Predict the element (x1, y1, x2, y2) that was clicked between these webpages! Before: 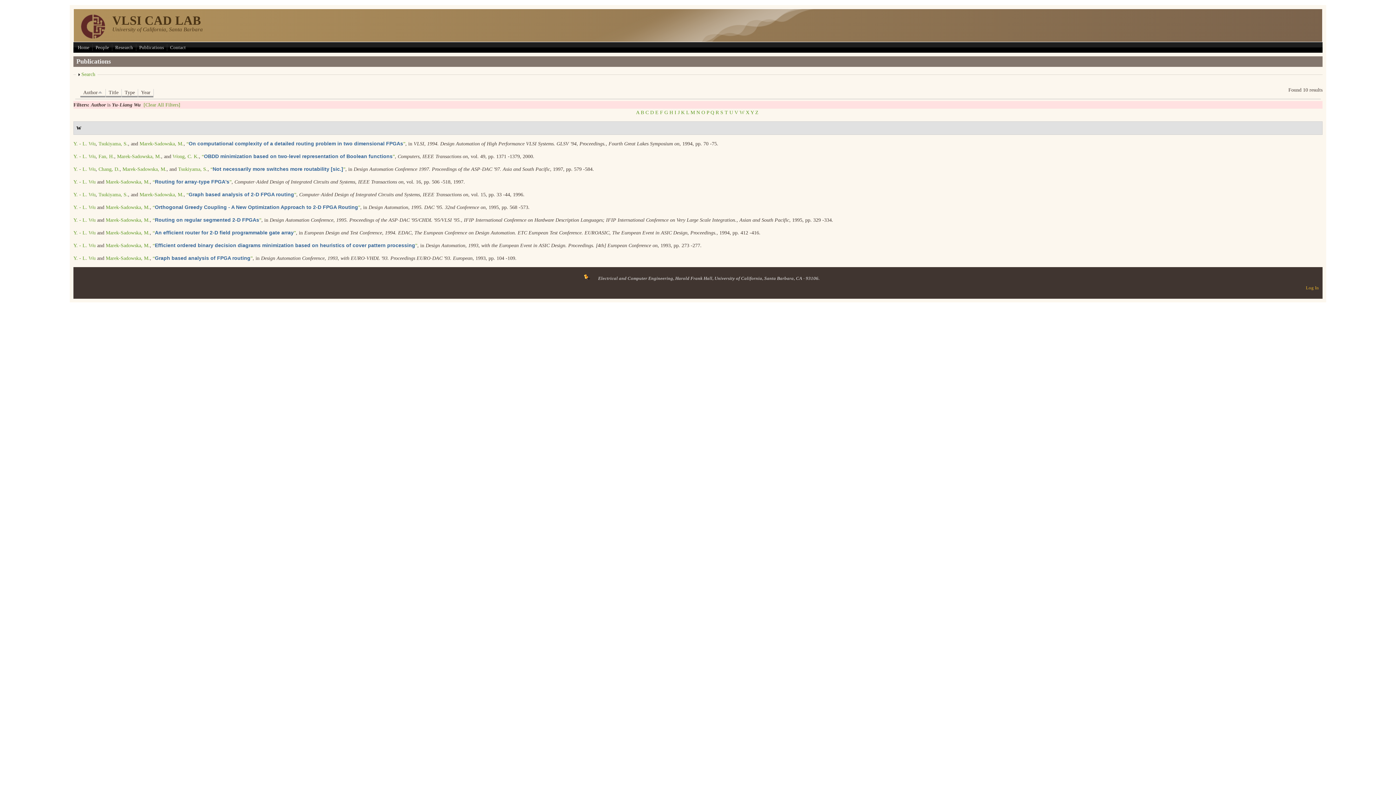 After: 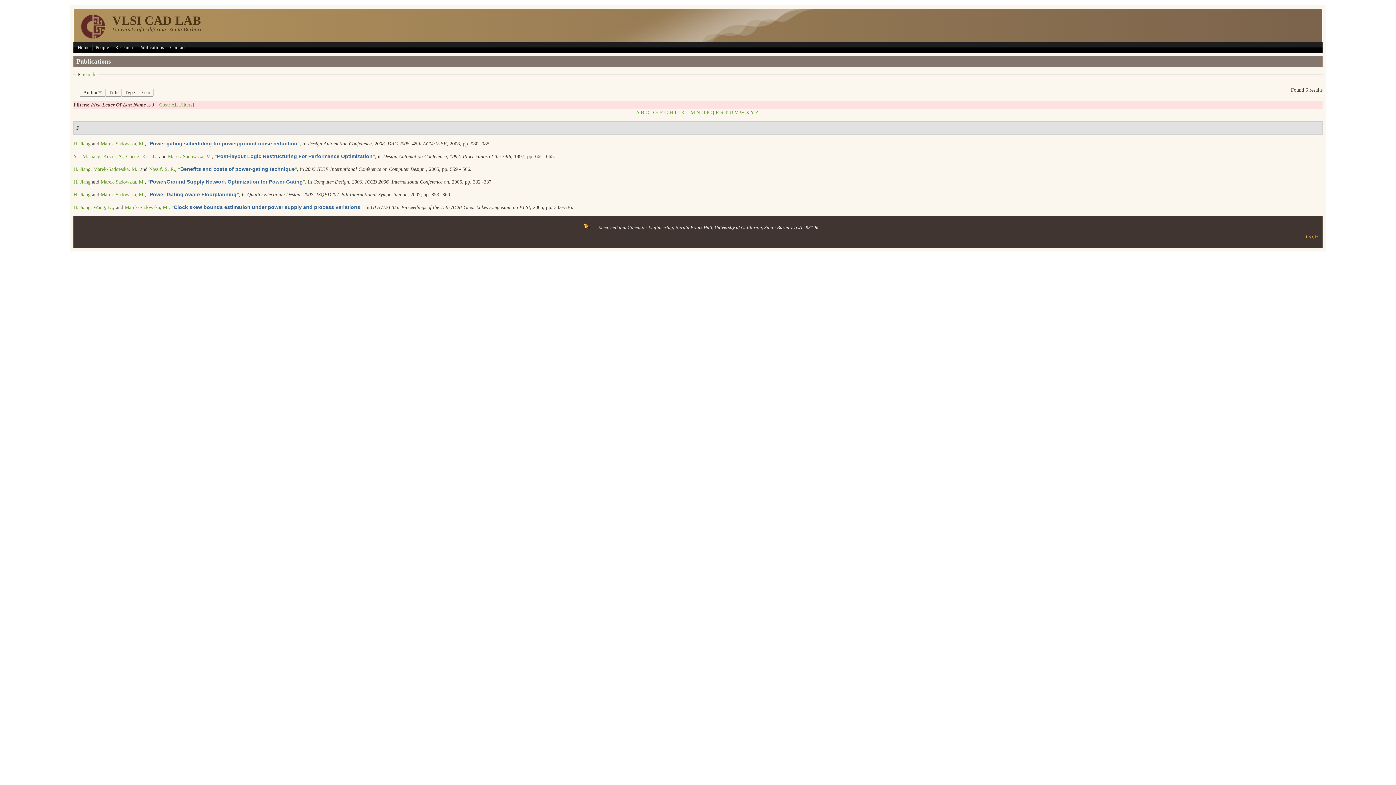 Action: bbox: (678, 109, 679, 115) label: J